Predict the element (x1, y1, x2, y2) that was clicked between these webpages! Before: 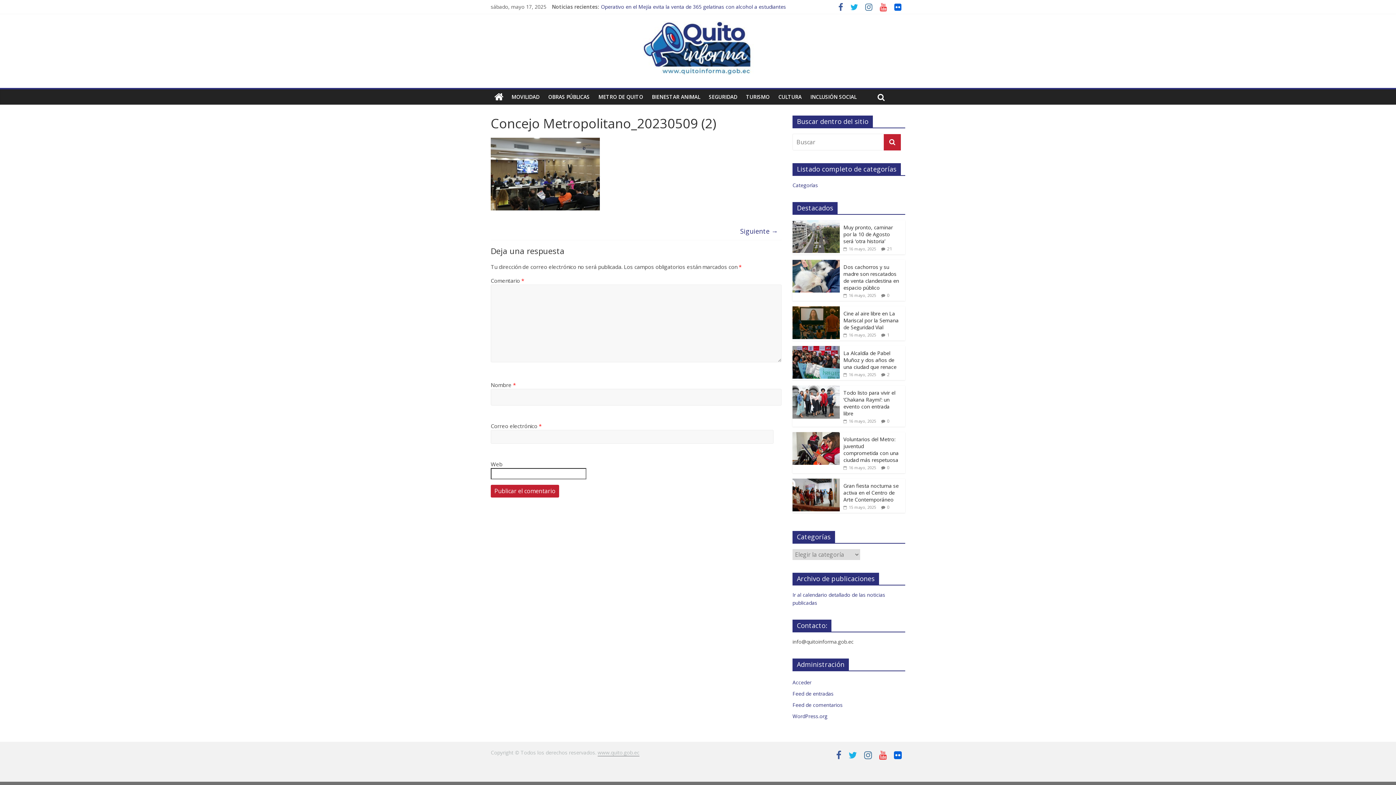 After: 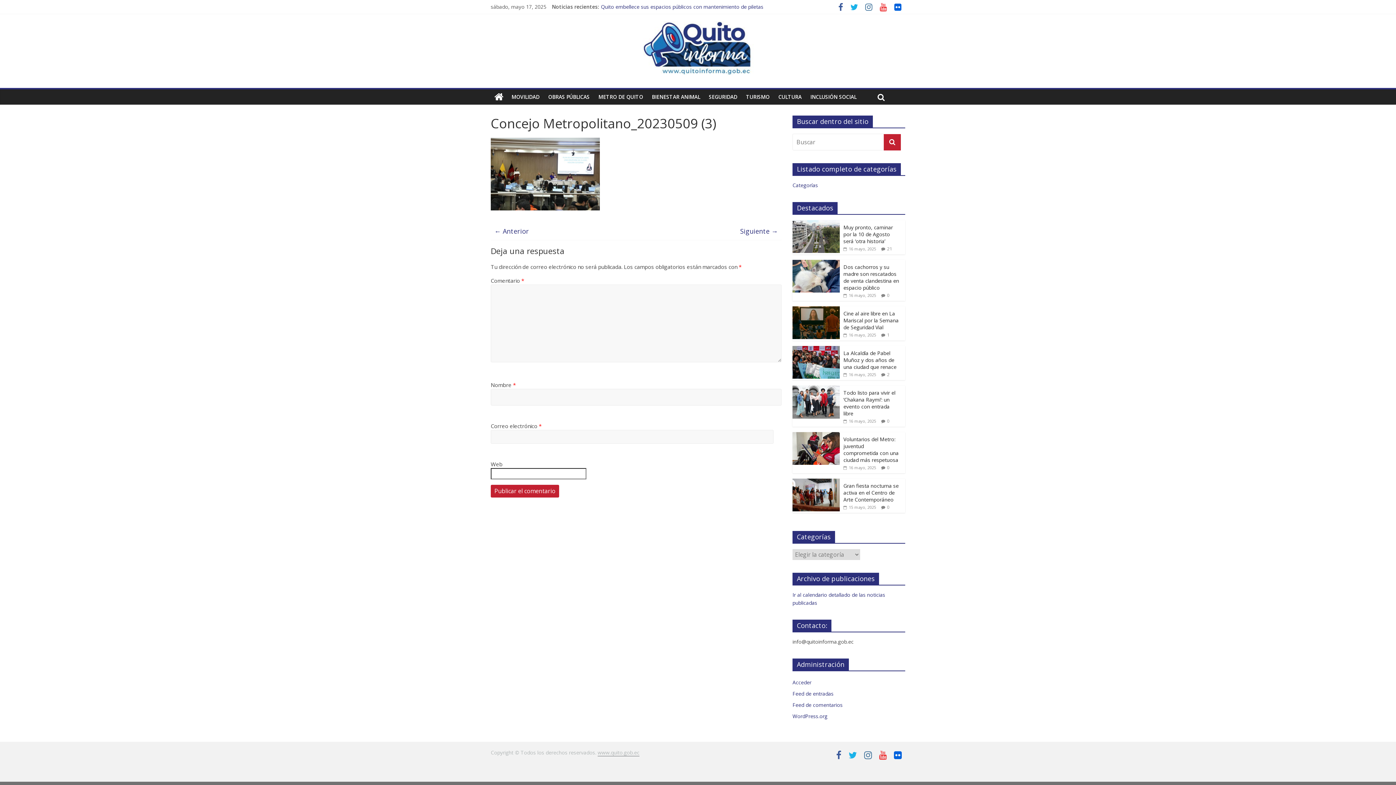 Action: bbox: (740, 224, 778, 237) label: Siguiente →